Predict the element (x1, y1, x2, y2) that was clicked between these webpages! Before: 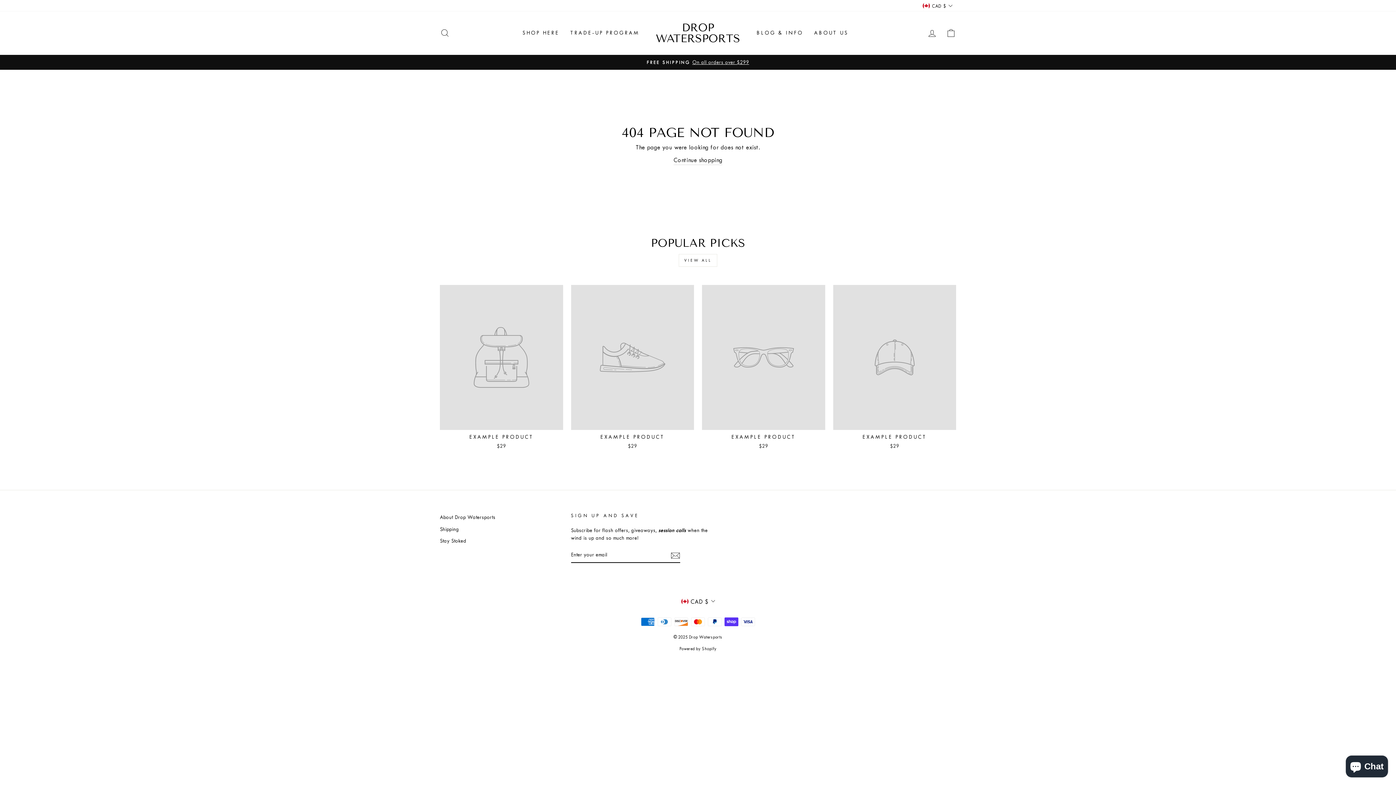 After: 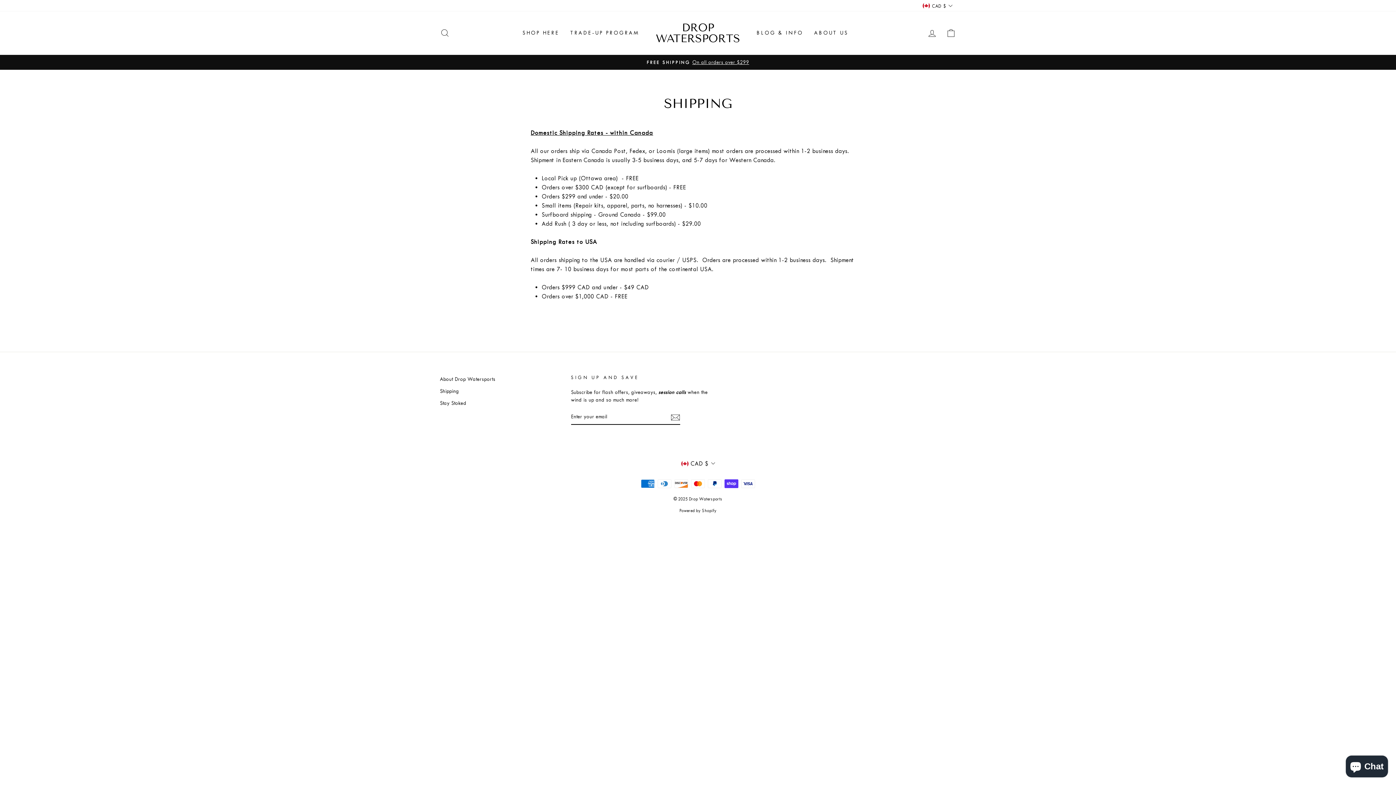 Action: bbox: (441, 58, 954, 66) label: FREE SHIPPINGOn all orders over $299